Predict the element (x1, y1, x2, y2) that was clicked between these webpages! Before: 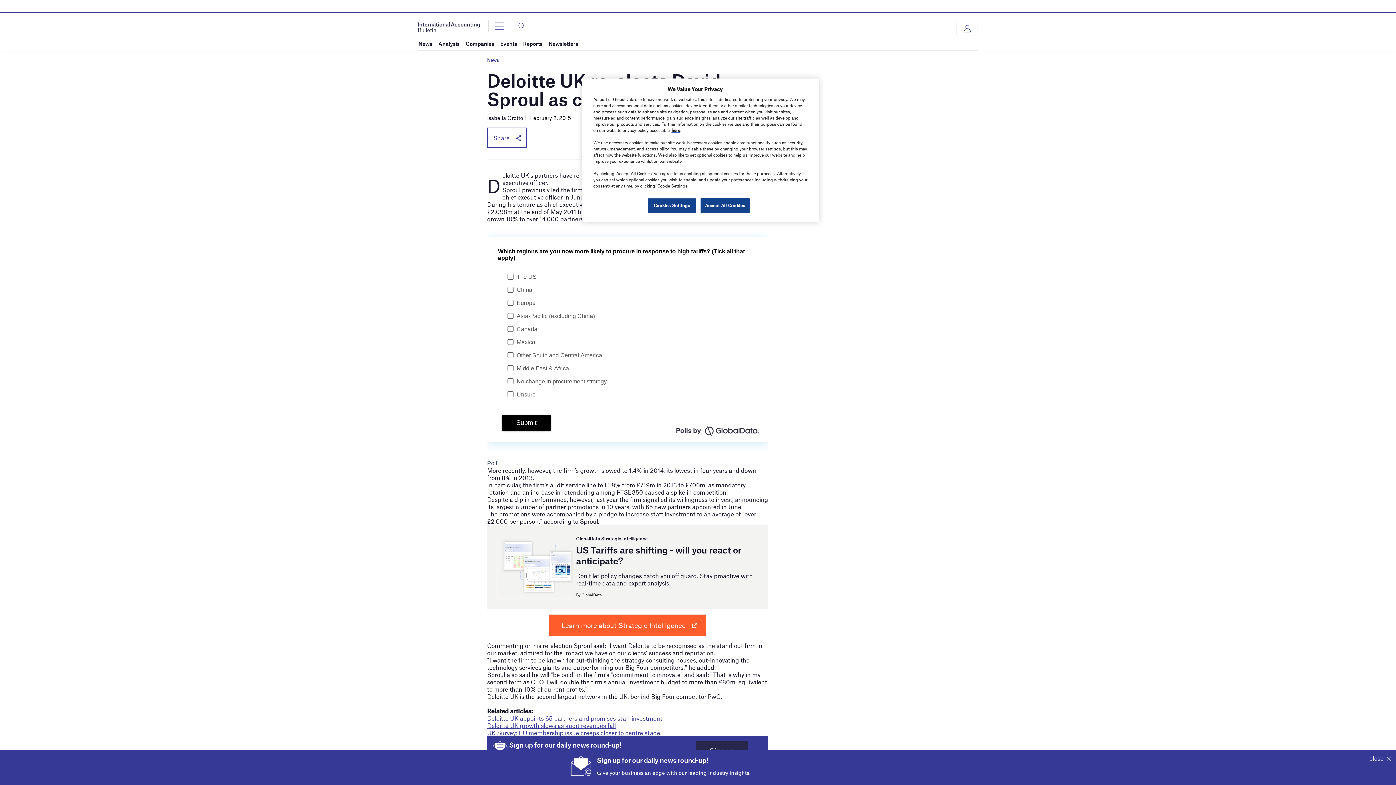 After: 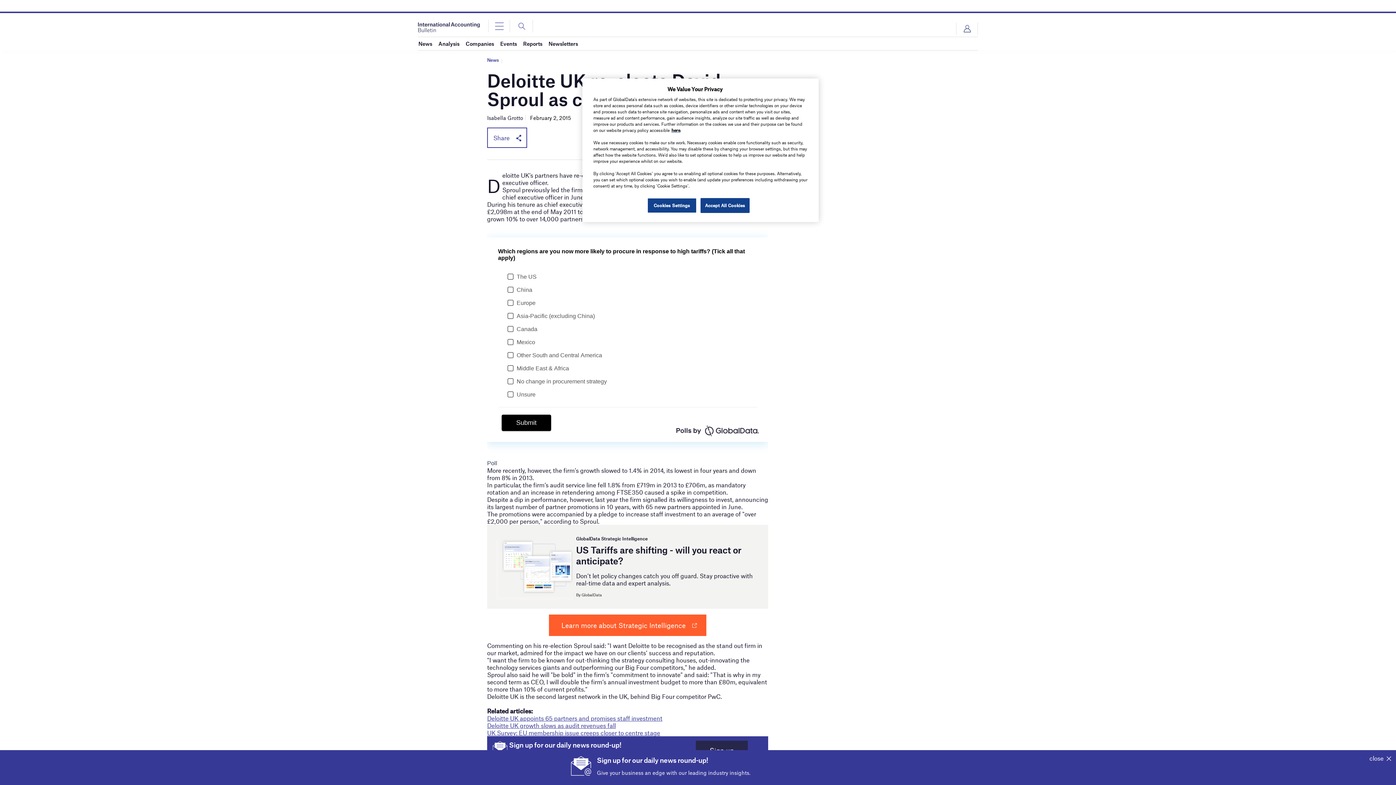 Action: bbox: (487, 729, 660, 736) label: UK Survey: EU membership issue creeps closer to centre stage